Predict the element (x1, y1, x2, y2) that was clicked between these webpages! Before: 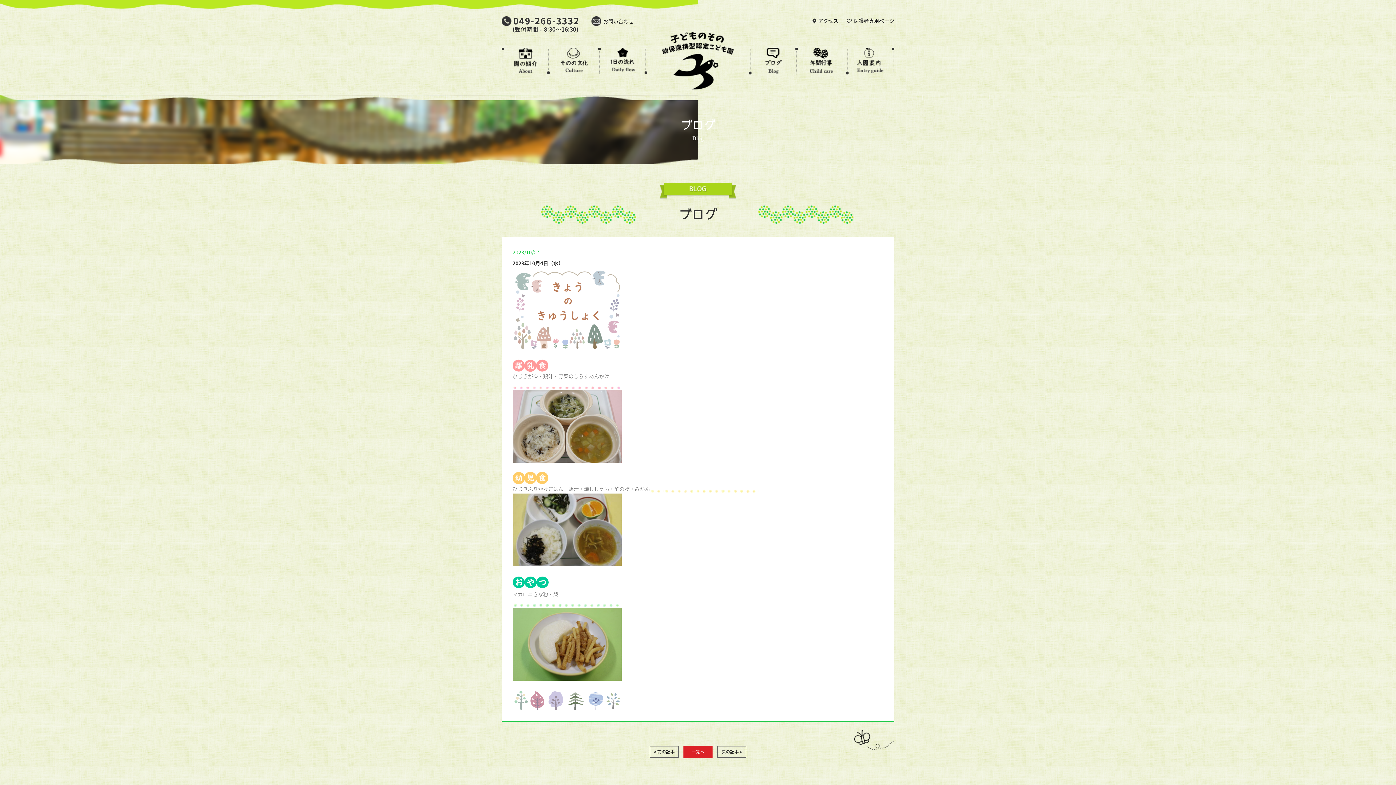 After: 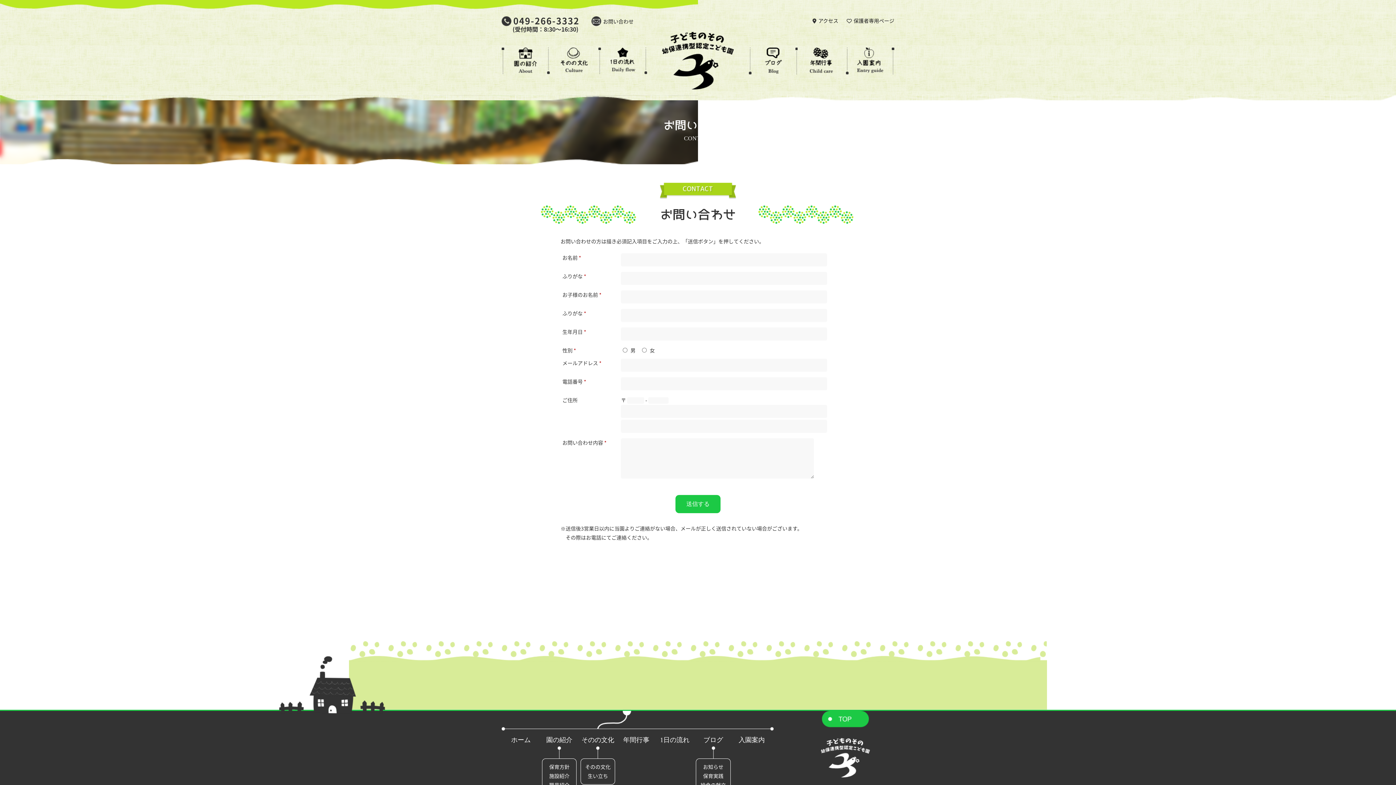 Action: bbox: (603, 17, 633, 25) label: お問い合わせ